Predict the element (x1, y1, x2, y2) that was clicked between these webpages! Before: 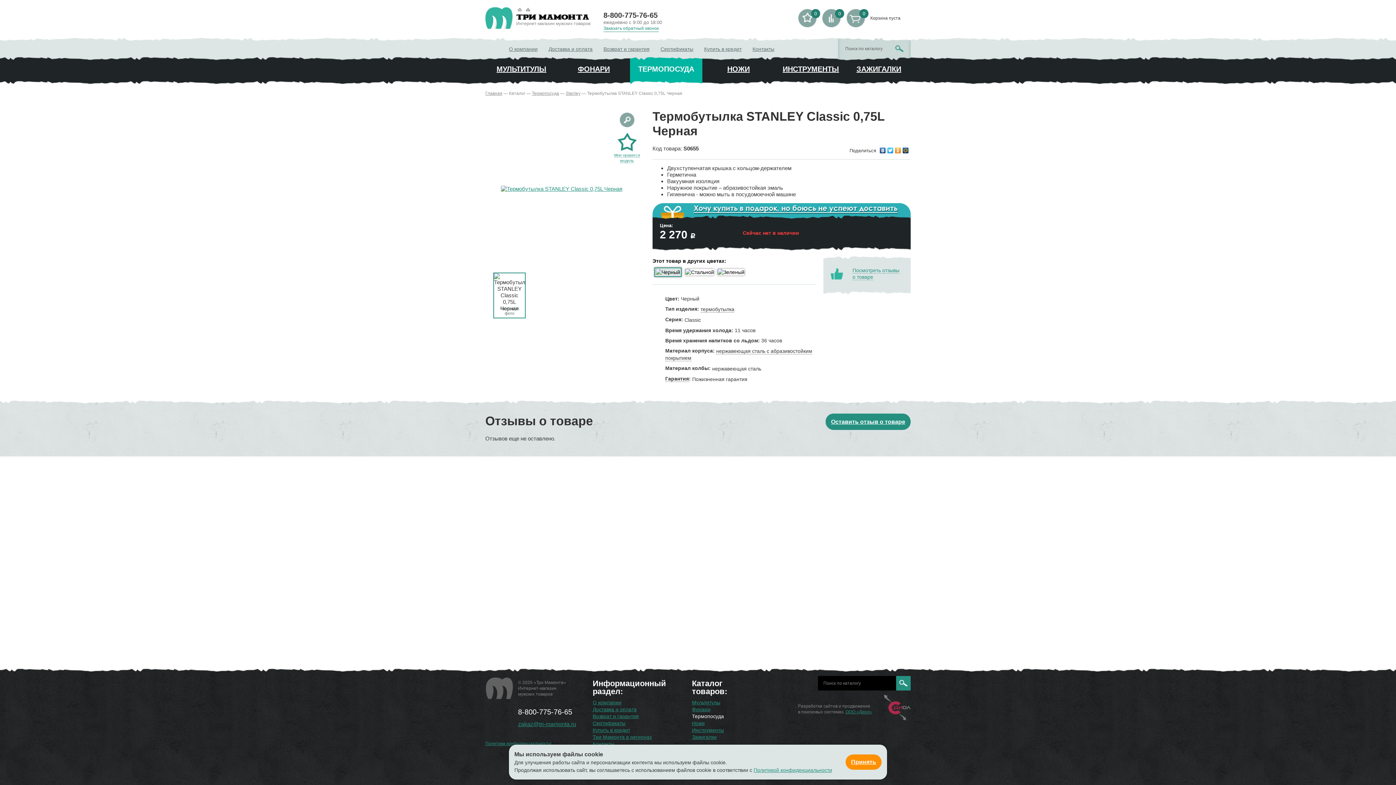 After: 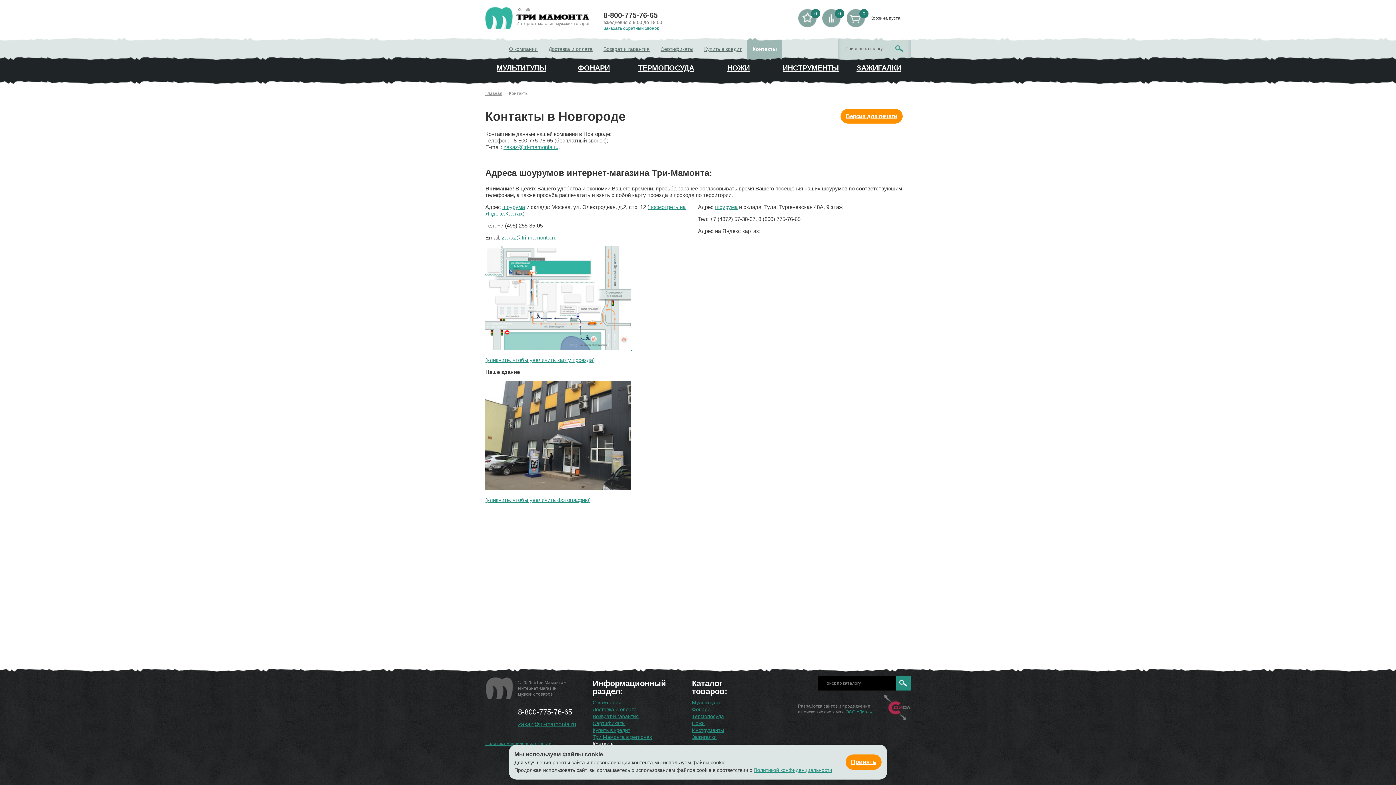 Action: bbox: (752, 46, 774, 52) label: Контакты